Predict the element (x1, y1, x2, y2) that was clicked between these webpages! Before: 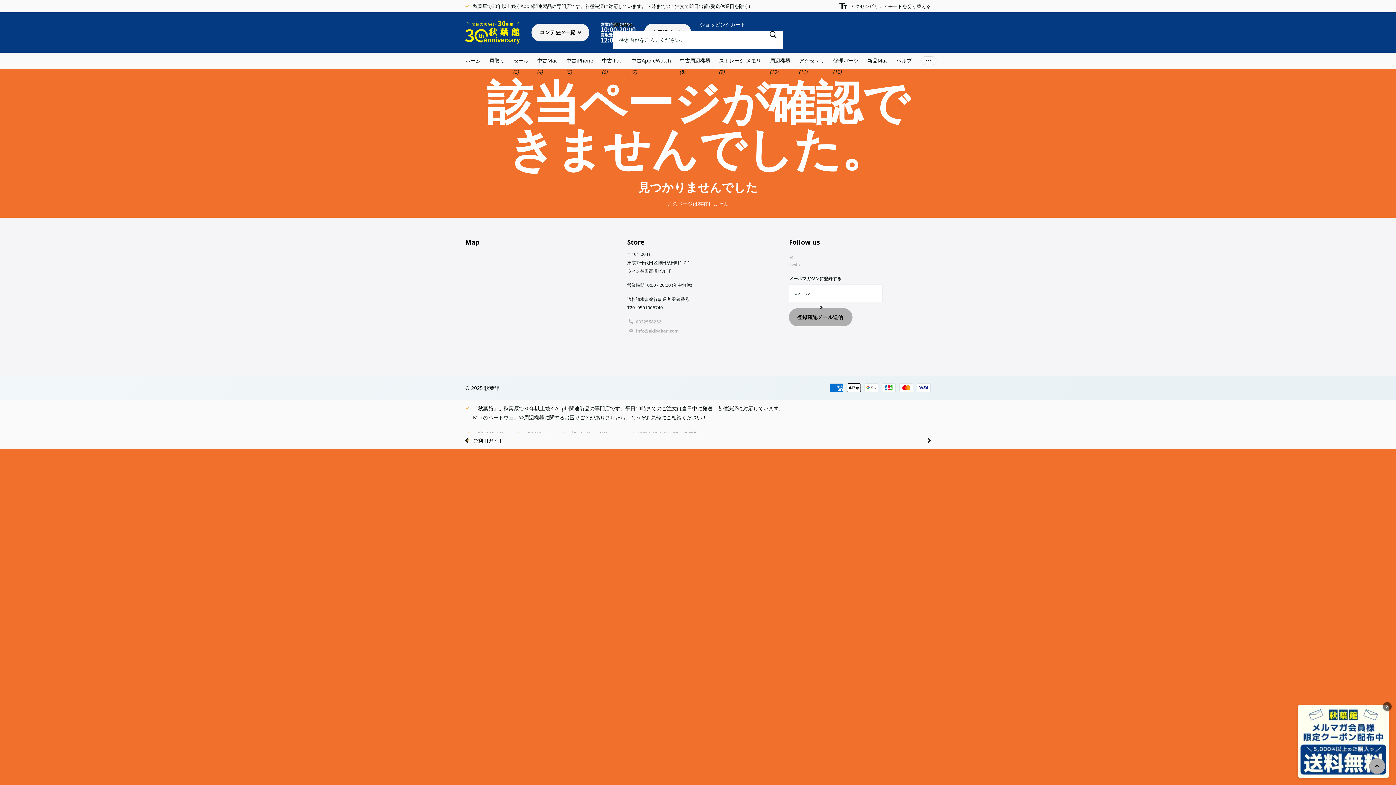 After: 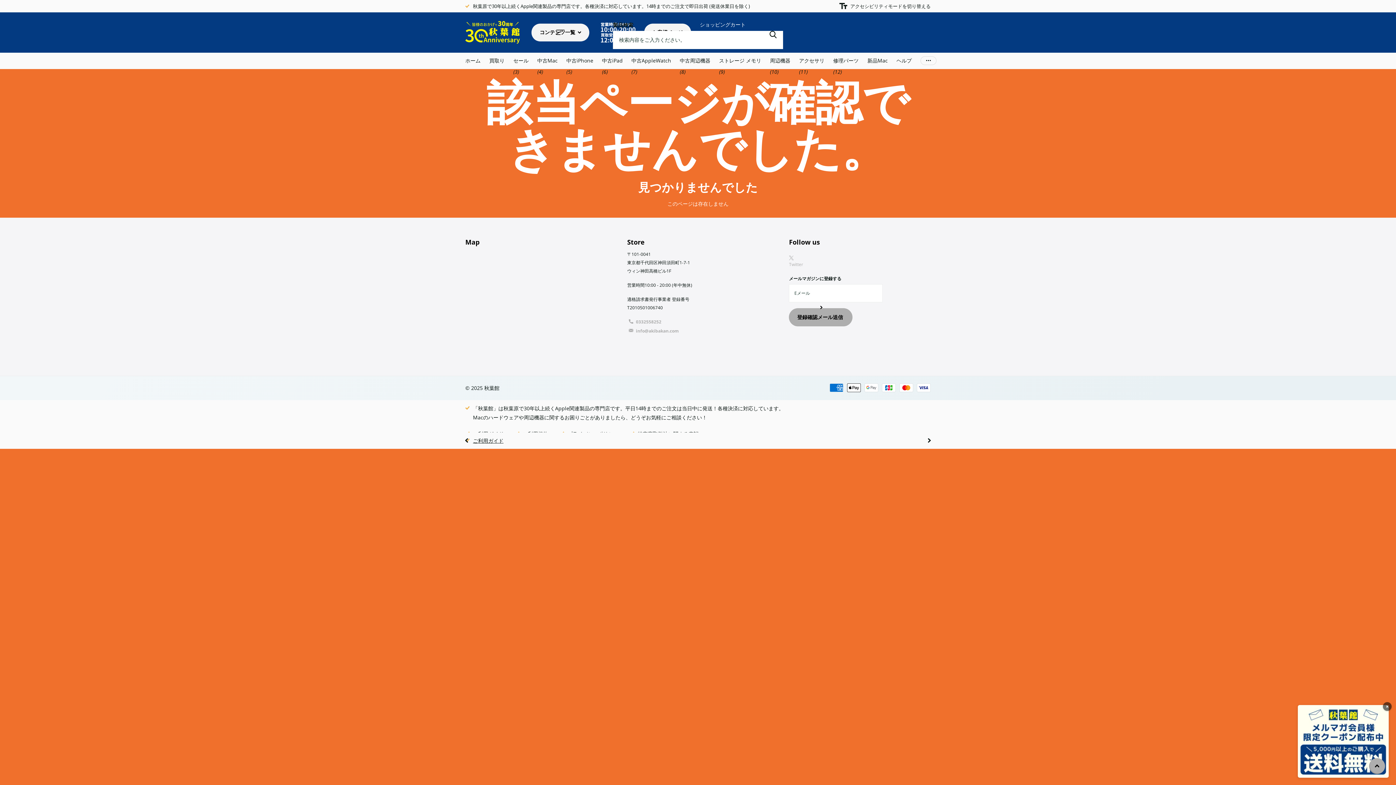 Action: bbox: (636, 327, 678, 334) label: info@akibakan.com